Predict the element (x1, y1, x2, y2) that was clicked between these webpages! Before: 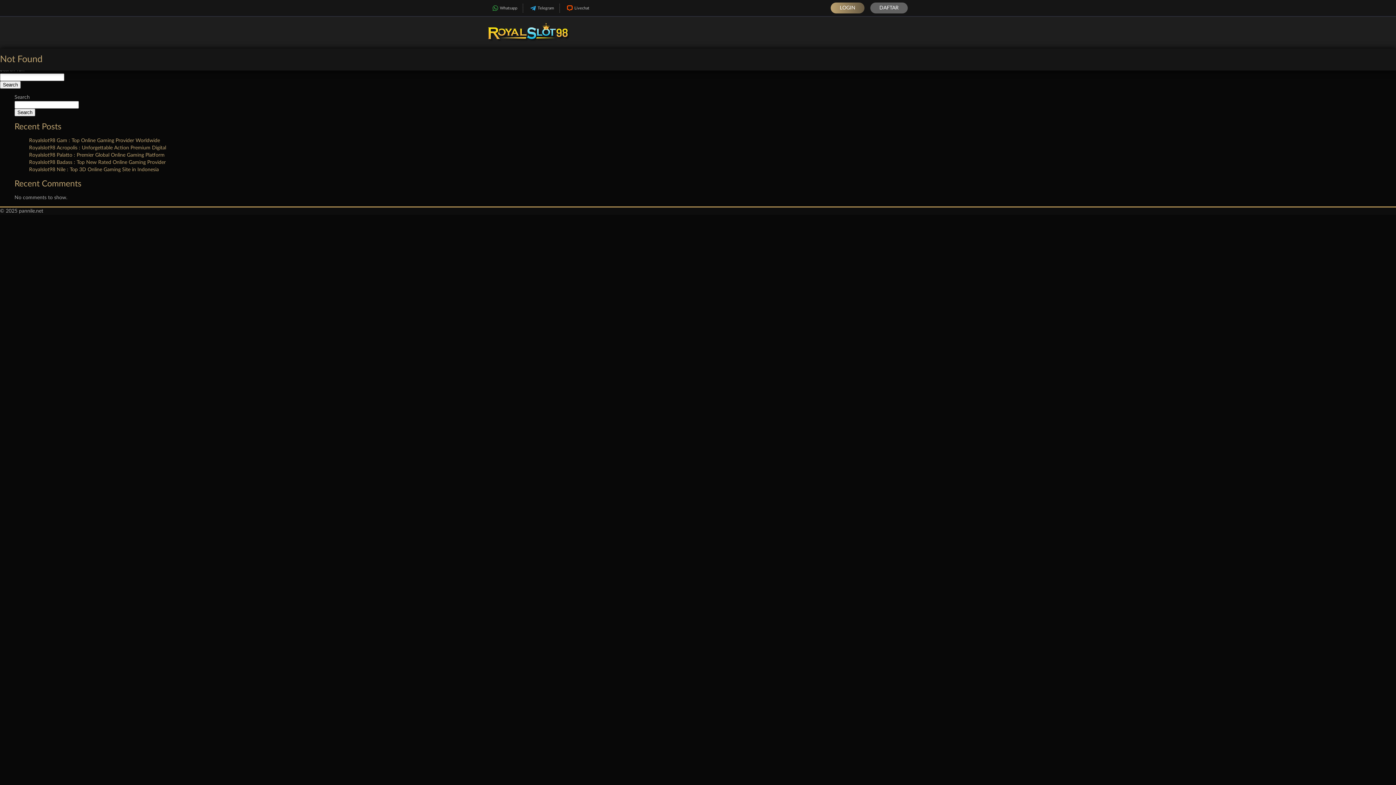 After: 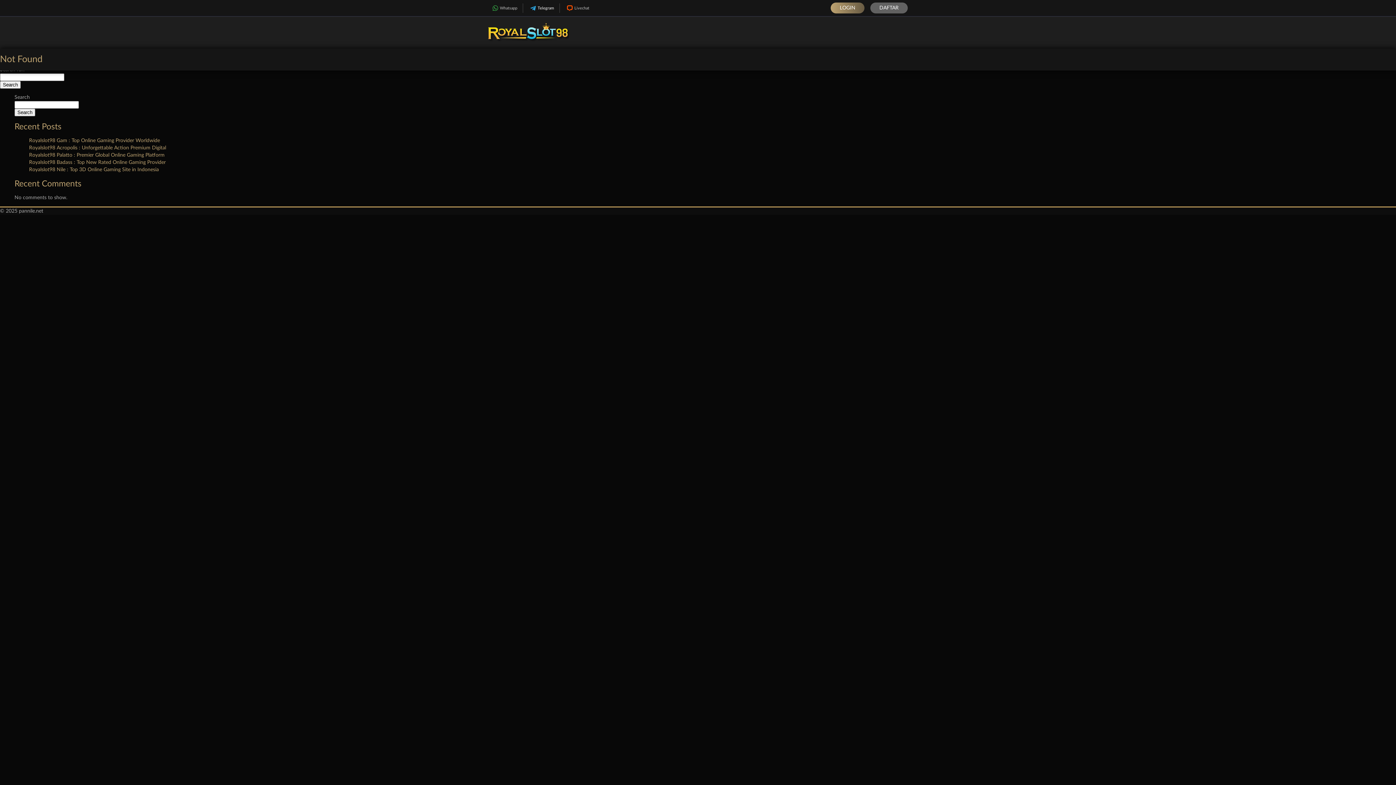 Action: label: Telegram bbox: (523, 3, 559, 12)